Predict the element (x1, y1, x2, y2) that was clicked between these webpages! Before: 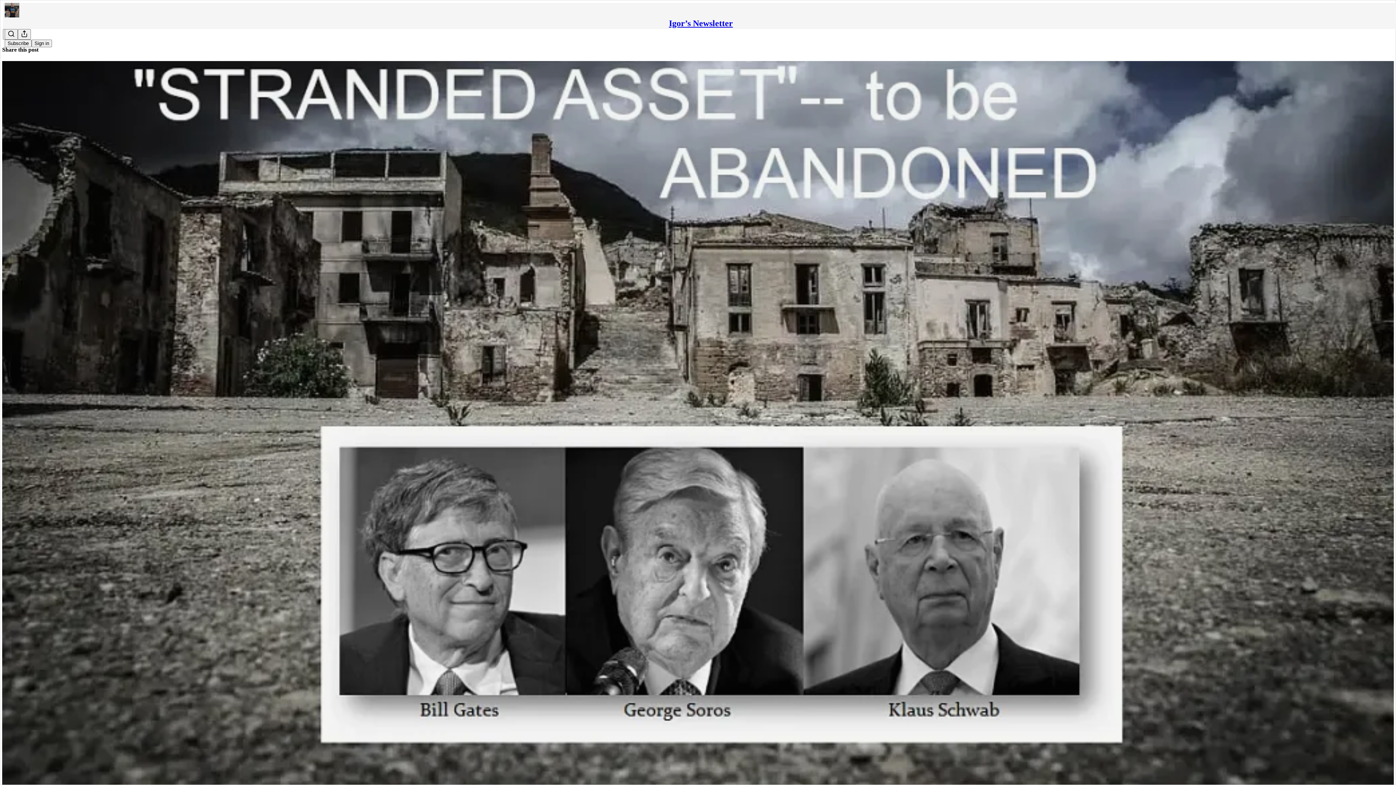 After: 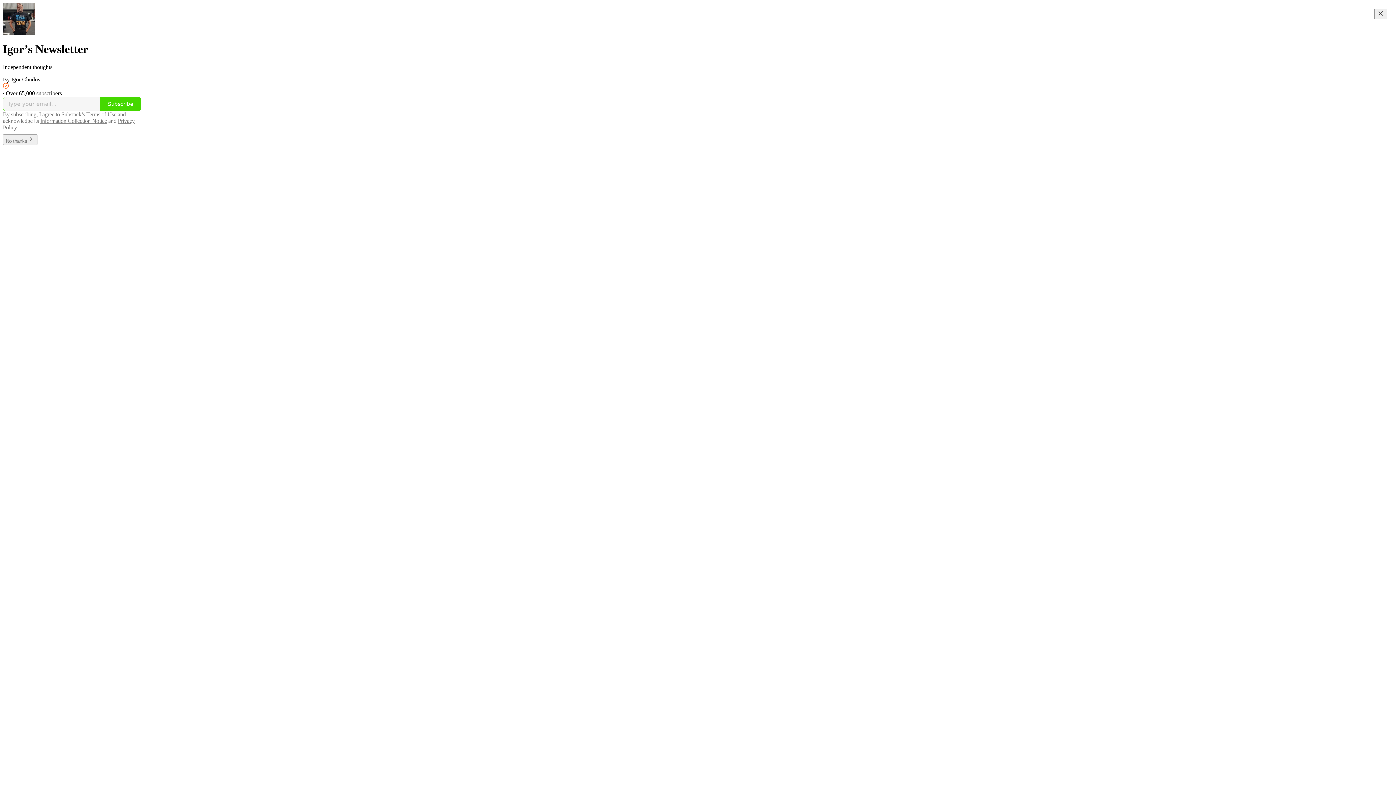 Action: label: Igor’s Newsletter bbox: (669, 18, 733, 28)